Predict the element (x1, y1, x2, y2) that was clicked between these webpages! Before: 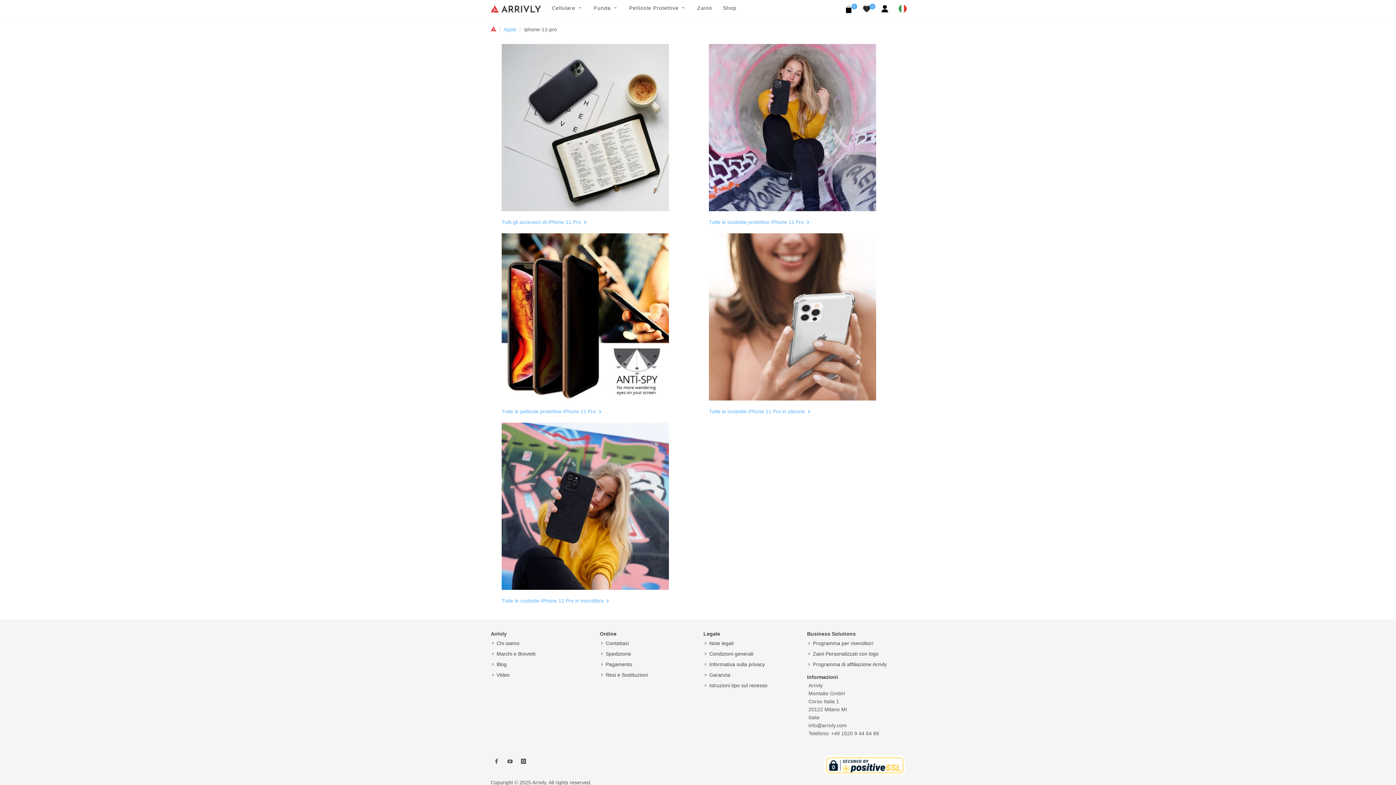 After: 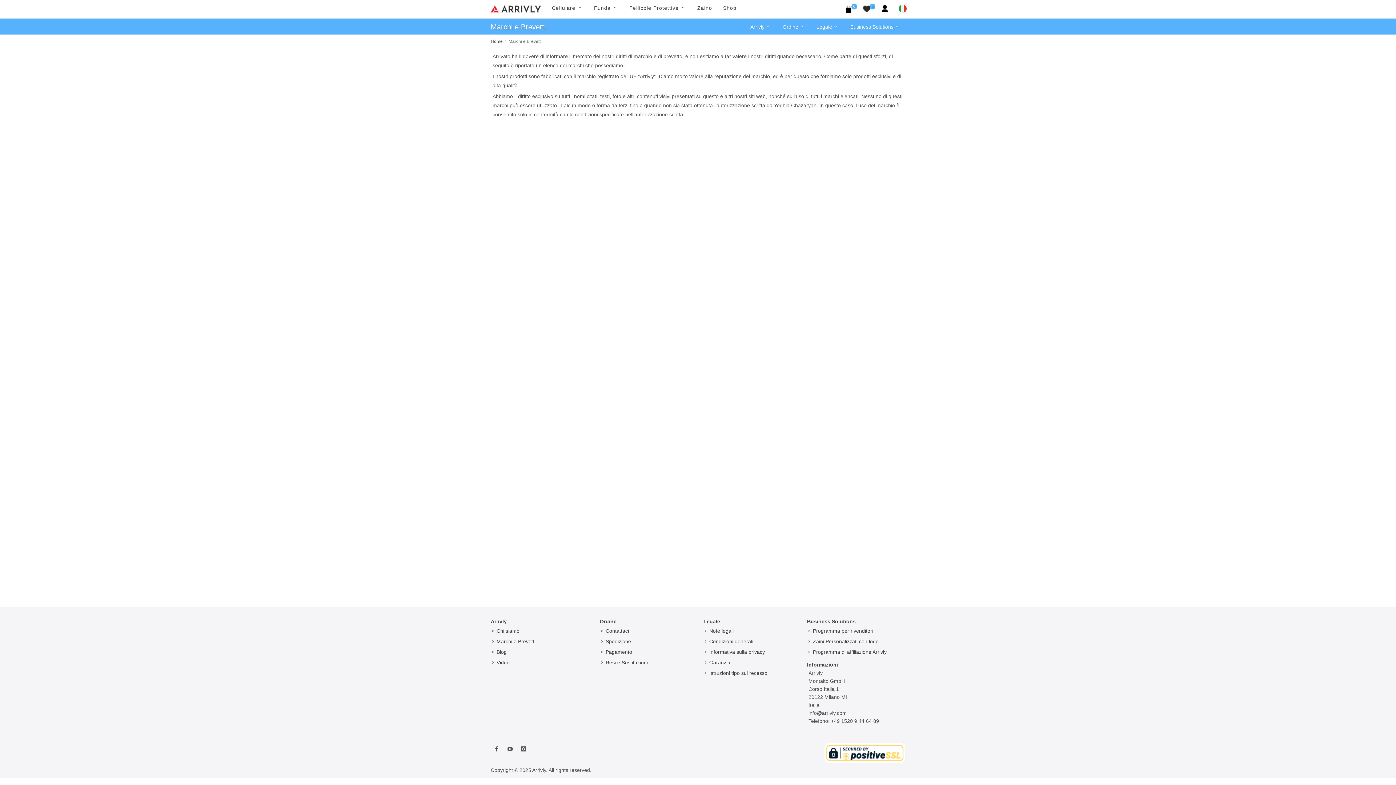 Action: bbox: (492, 650, 536, 658) label: Marchi e Brevetti